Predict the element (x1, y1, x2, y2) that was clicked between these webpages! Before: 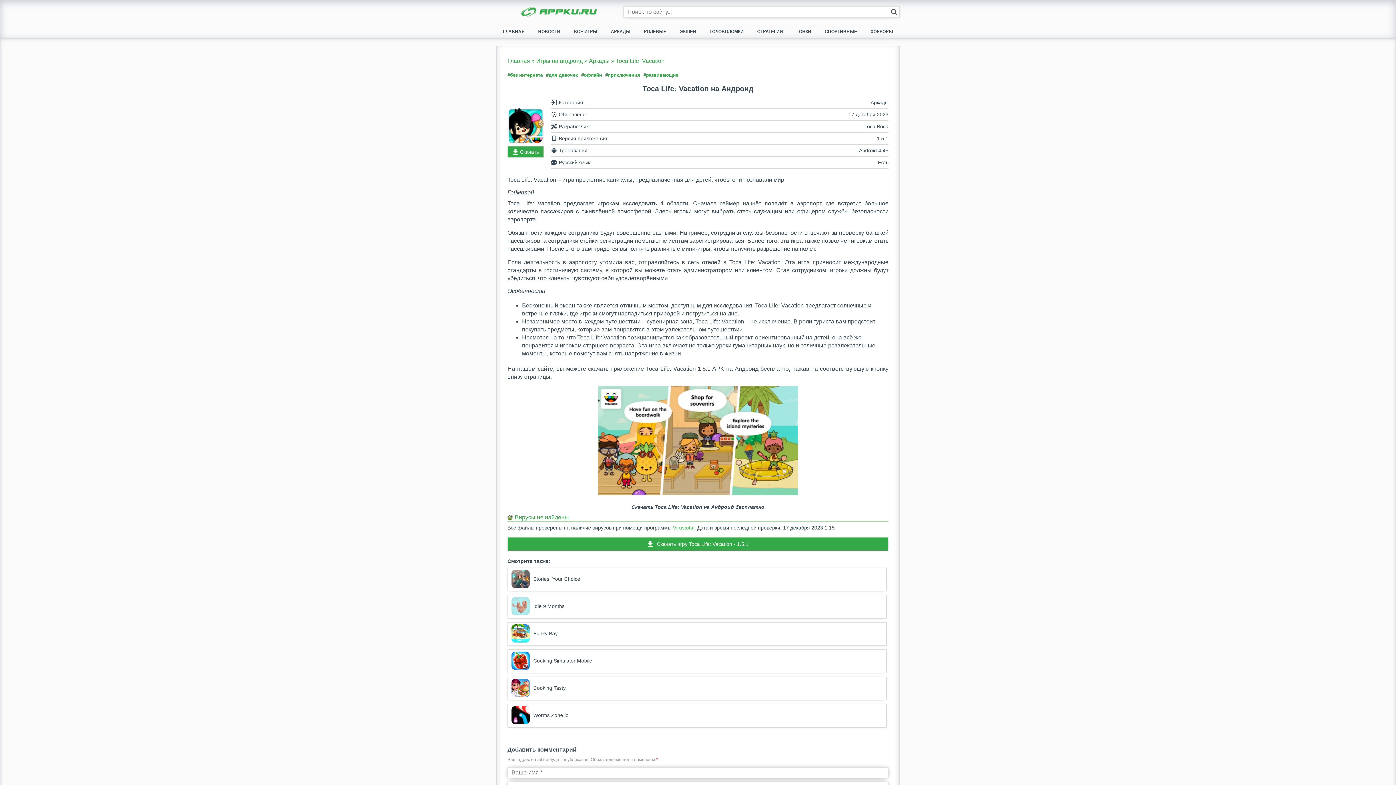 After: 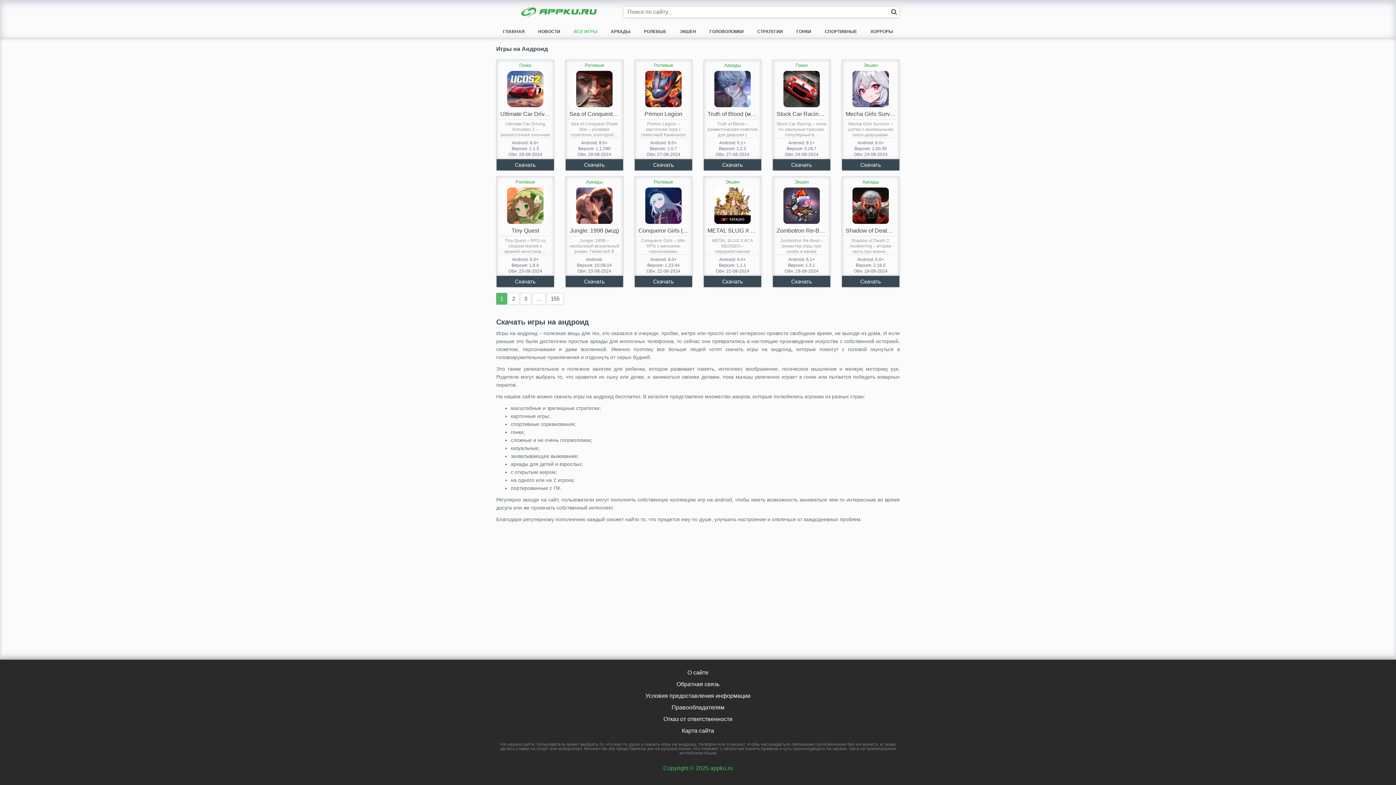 Action: bbox: (567, 25, 603, 38) label: ВСЕ ИГРЫ